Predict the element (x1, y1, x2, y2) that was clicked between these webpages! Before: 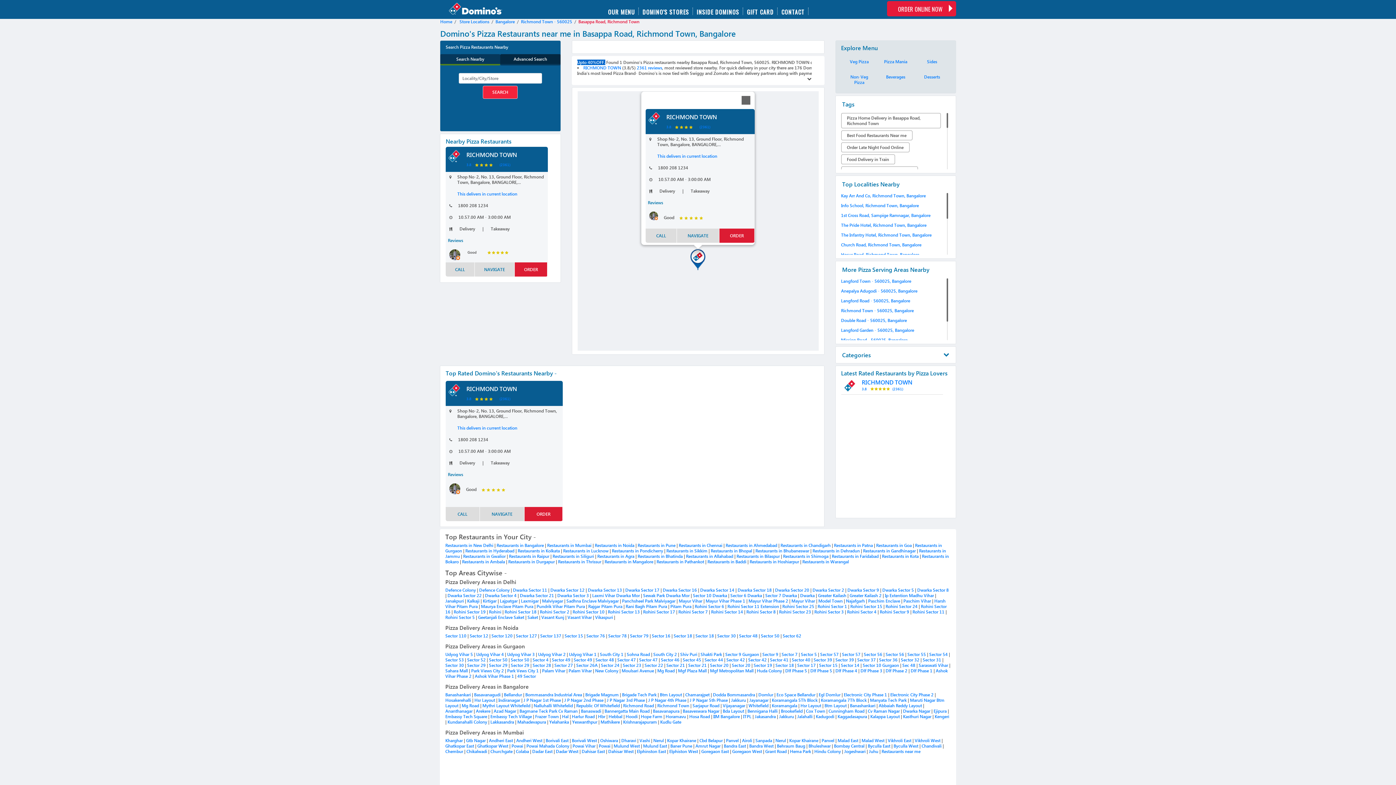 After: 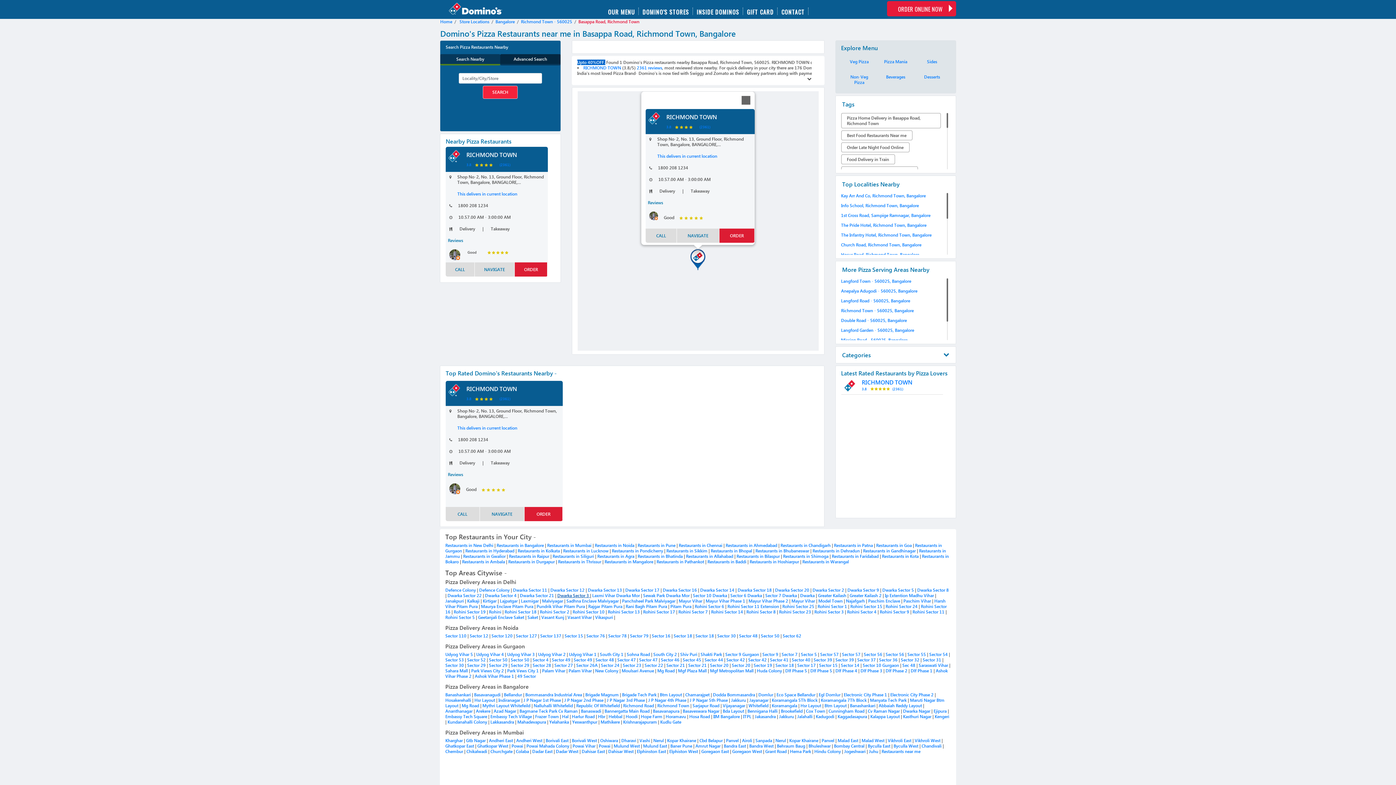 Action: label: Dwarka Sector 3  bbox: (557, 593, 590, 598)